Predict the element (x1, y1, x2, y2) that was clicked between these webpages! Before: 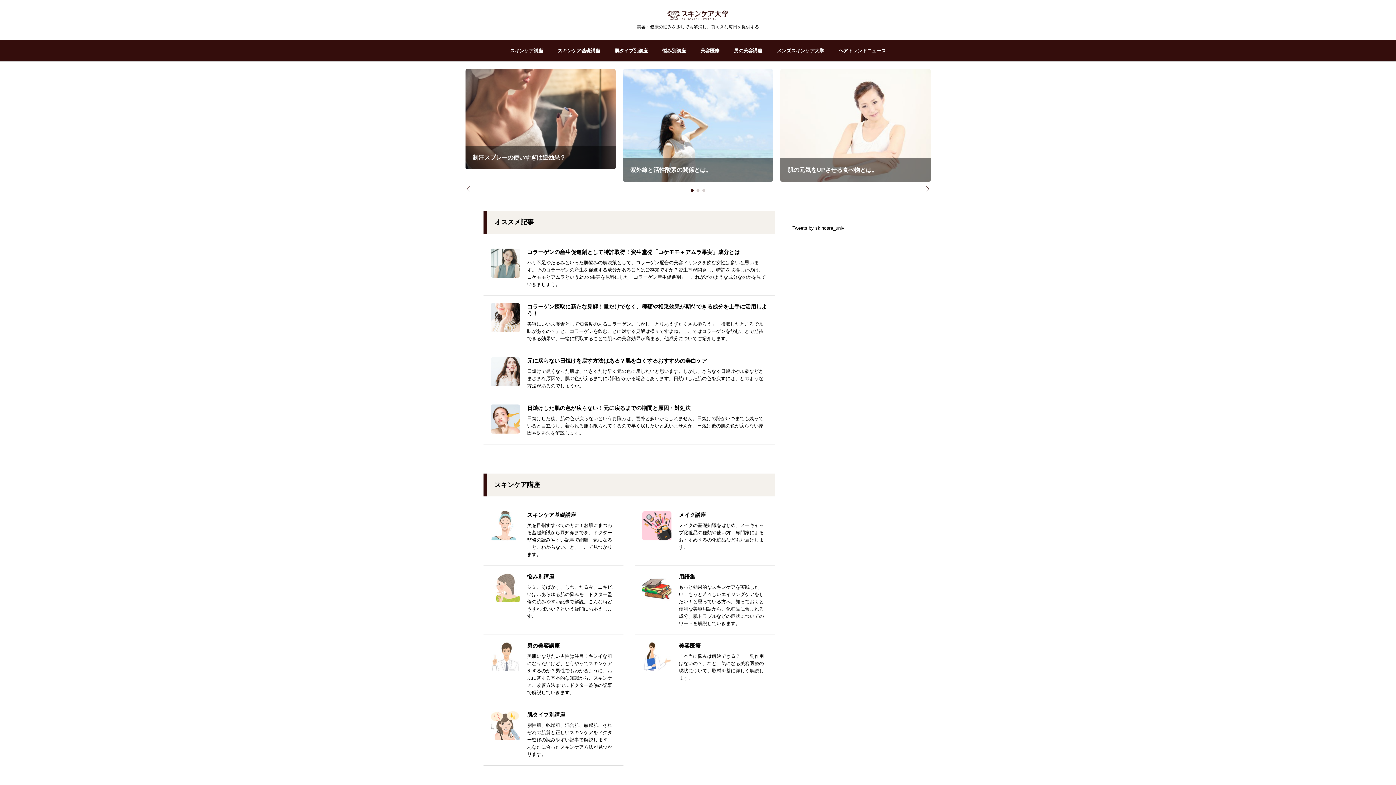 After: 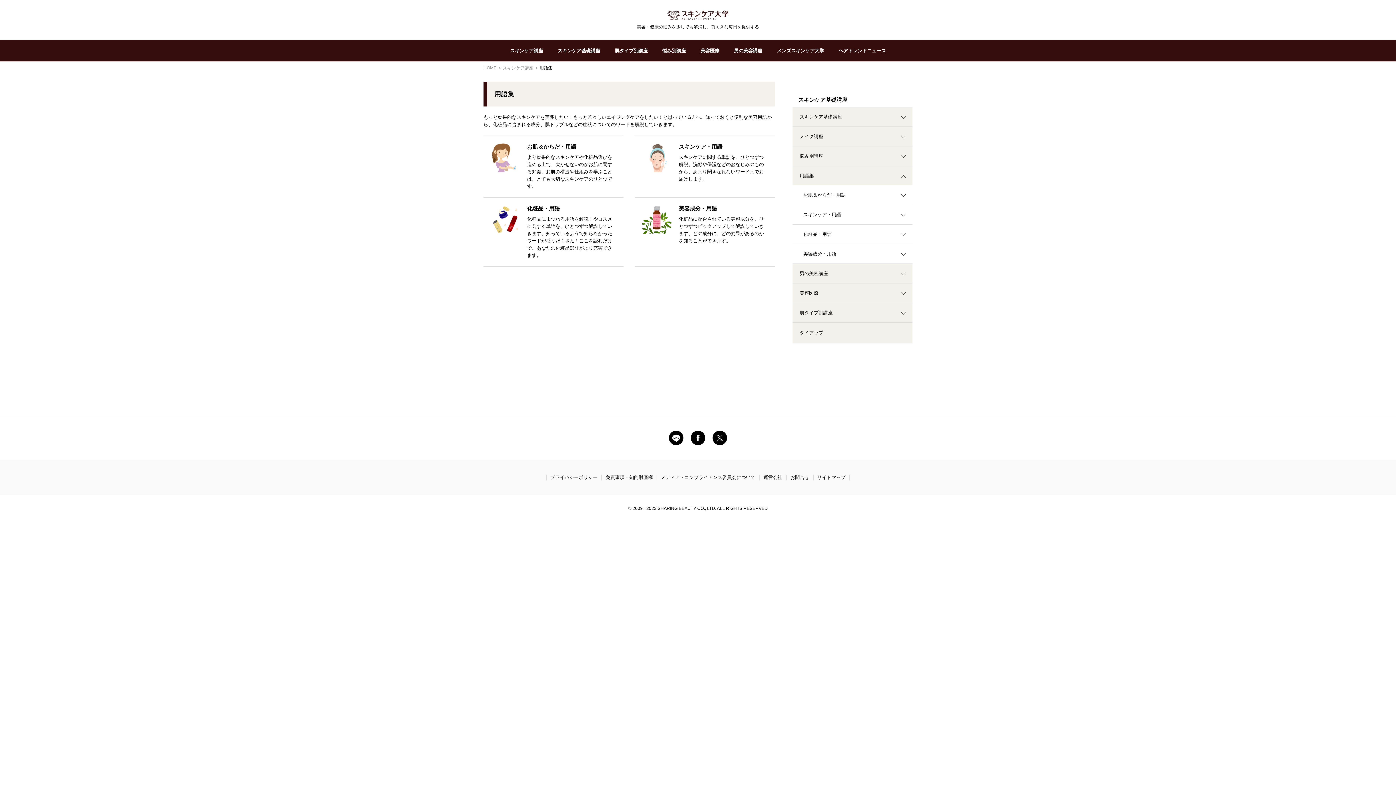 Action: bbox: (642, 573, 768, 627) label: 用語集

もっと効果的なスキンケアを実践したい！もっと若々しいエイジングケアをしたい！と思っている方へ。知っておくと便利な美容用語から、化粧品に含まれる成分、肌トラブルなどの症状についてのワードを解説していきます。